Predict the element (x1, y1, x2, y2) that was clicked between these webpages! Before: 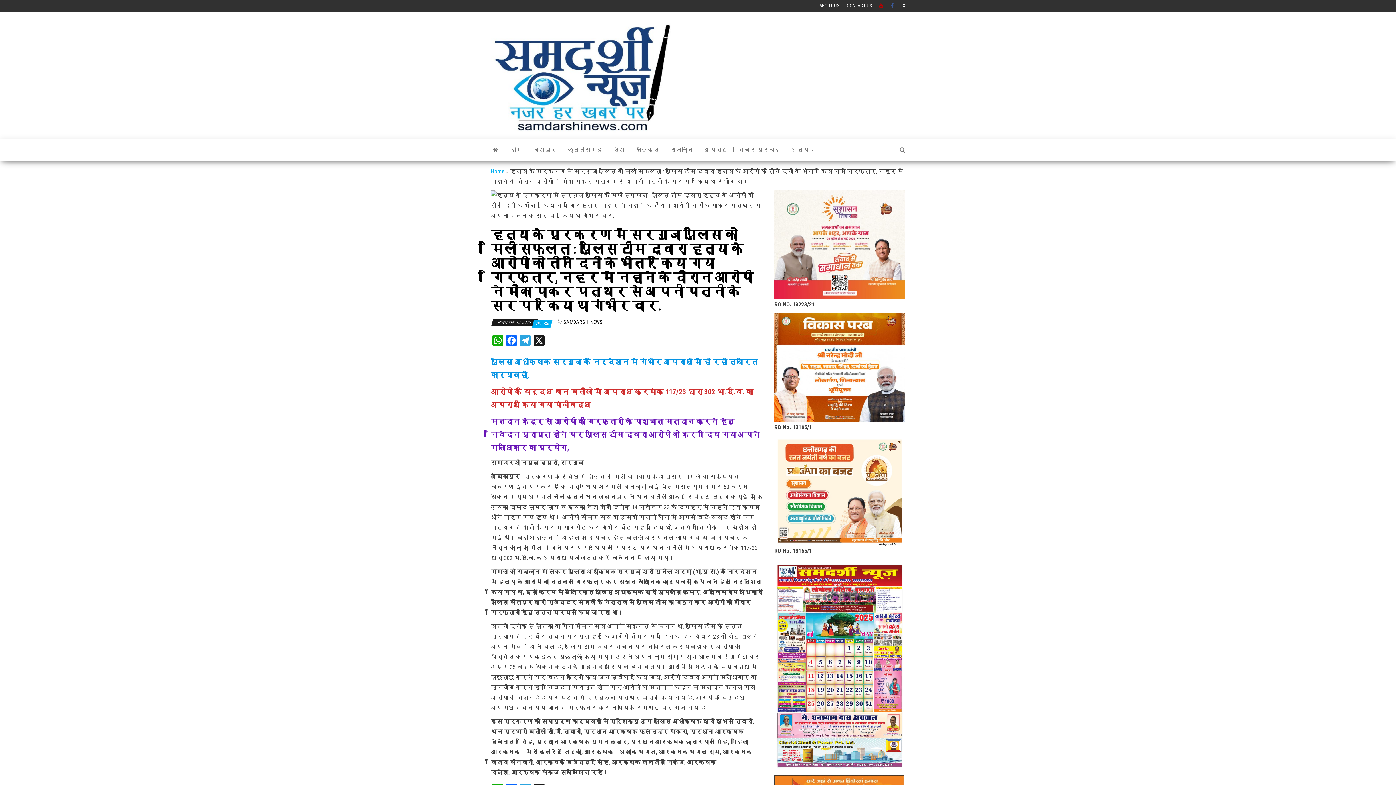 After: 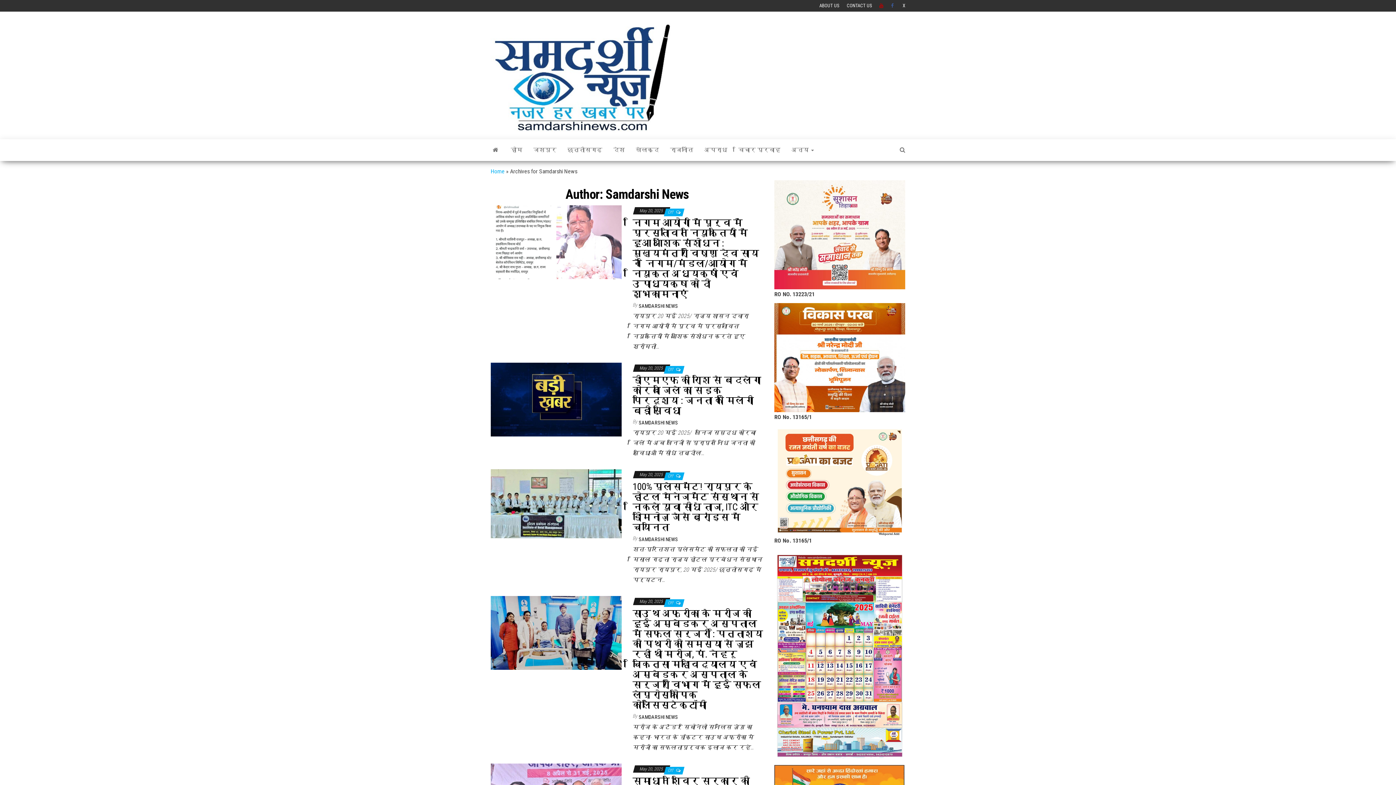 Action: bbox: (563, 319, 602, 325) label: SAMDARSHI NEWS